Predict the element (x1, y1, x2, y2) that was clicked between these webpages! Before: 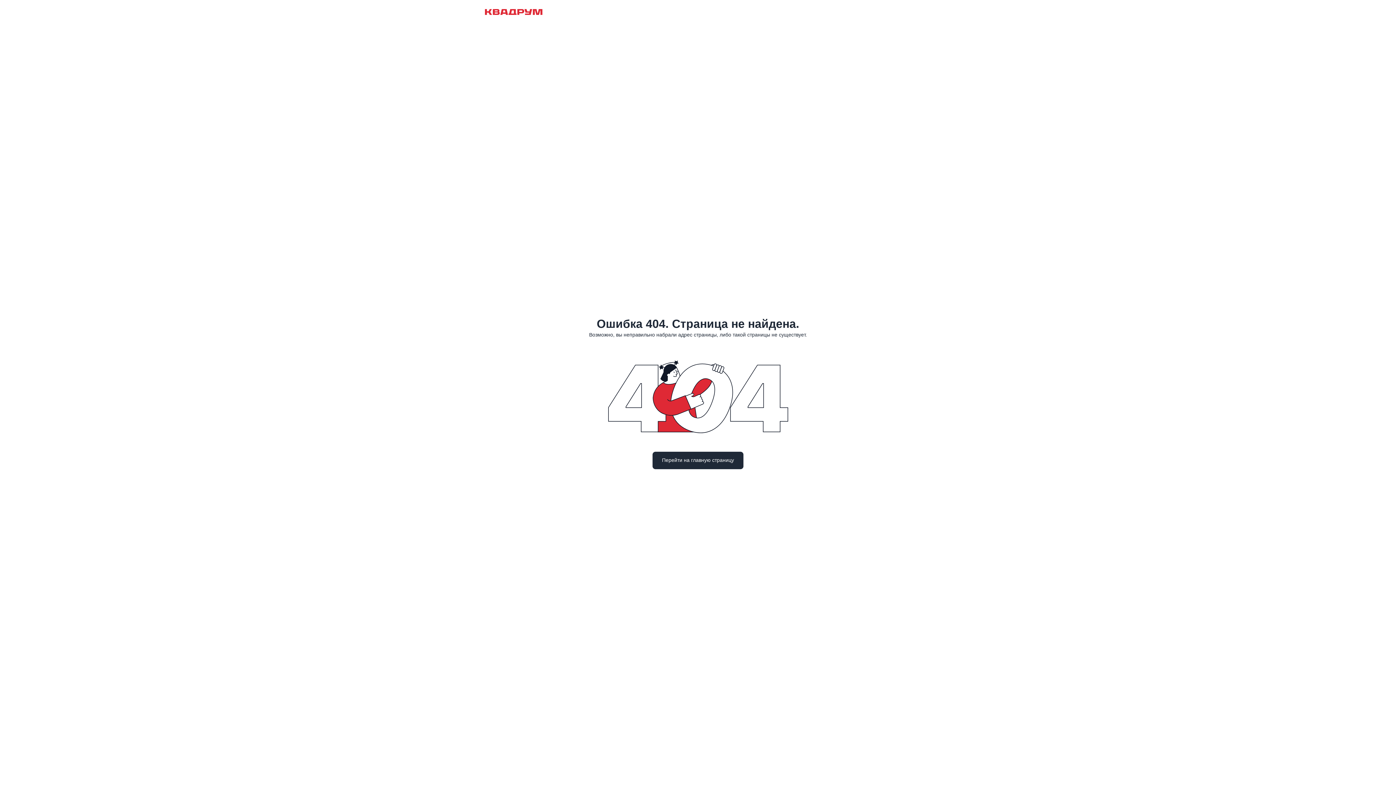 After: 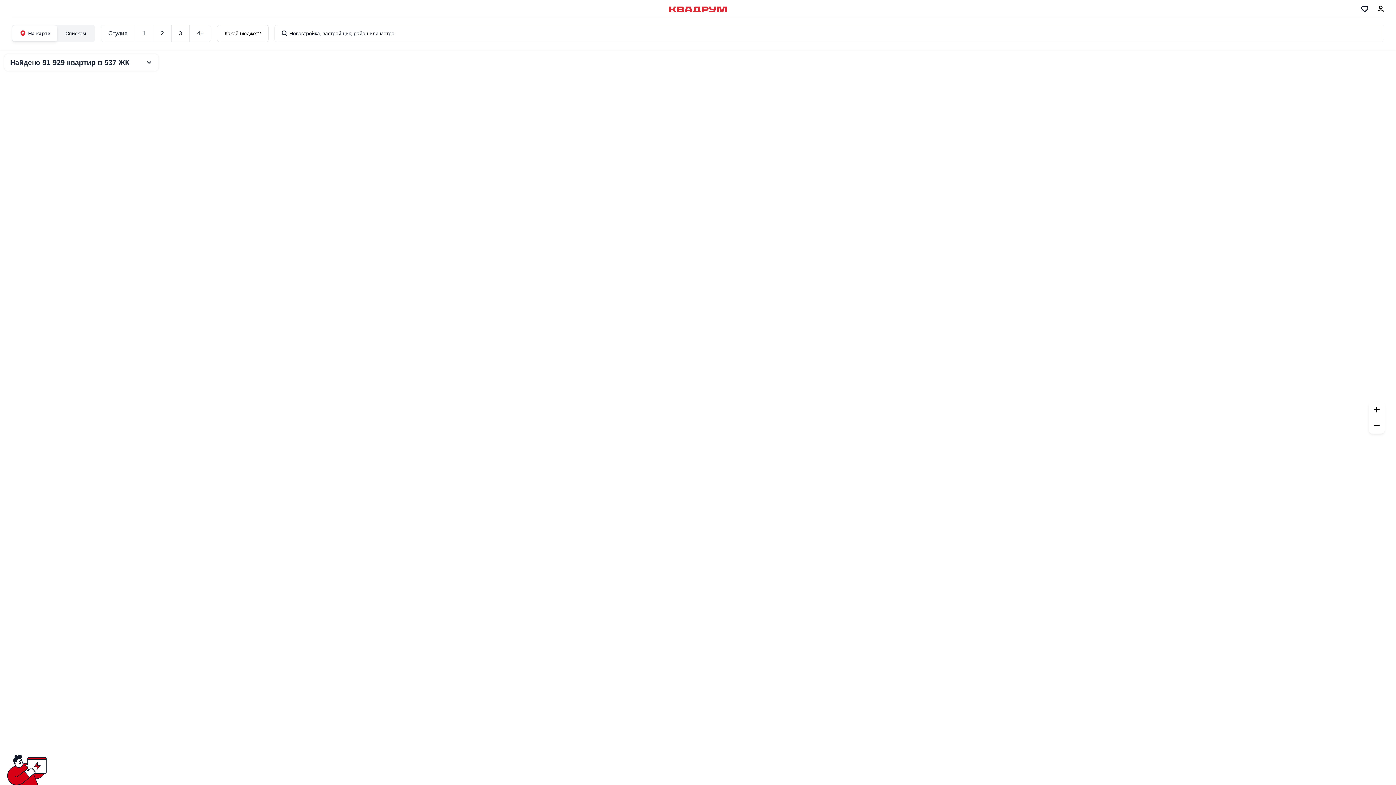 Action: bbox: (485, 9, 542, 15)